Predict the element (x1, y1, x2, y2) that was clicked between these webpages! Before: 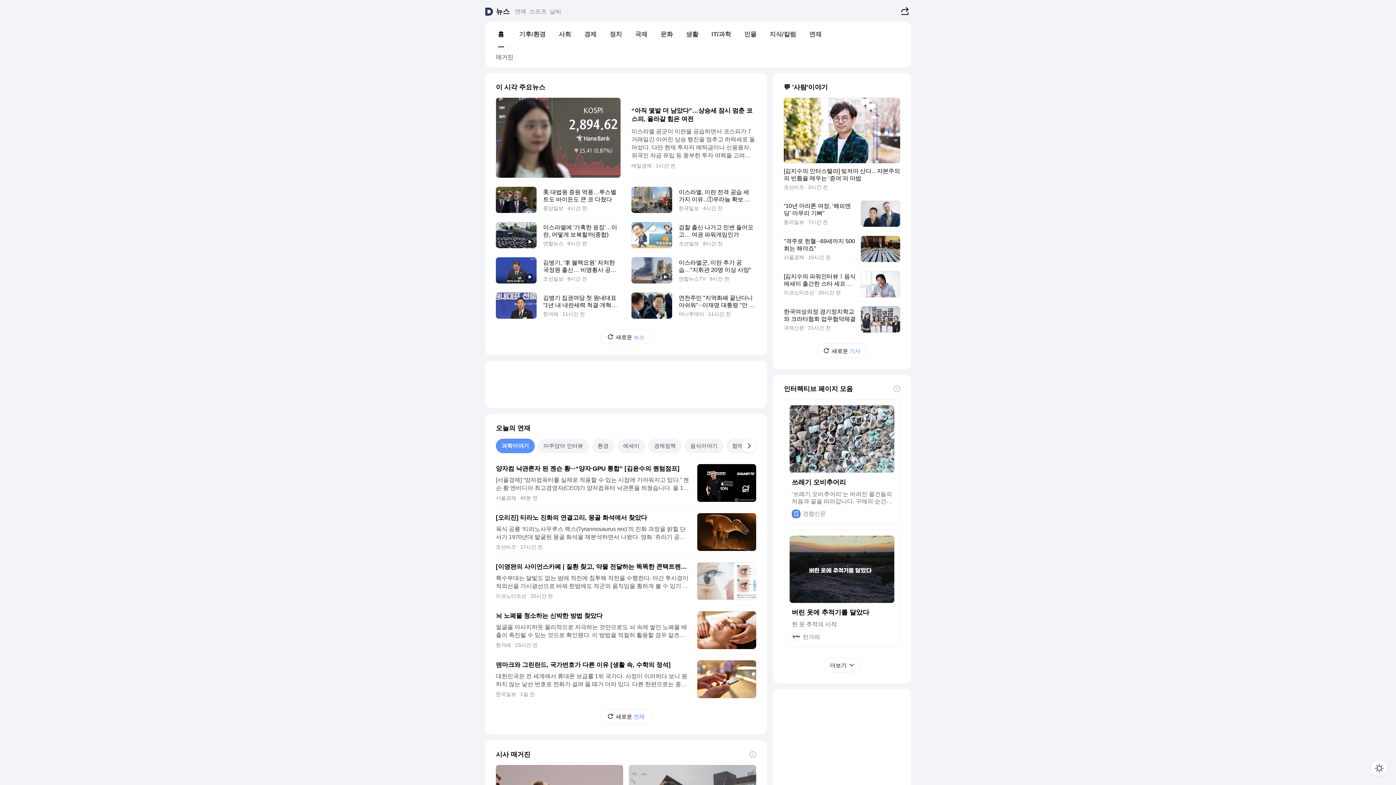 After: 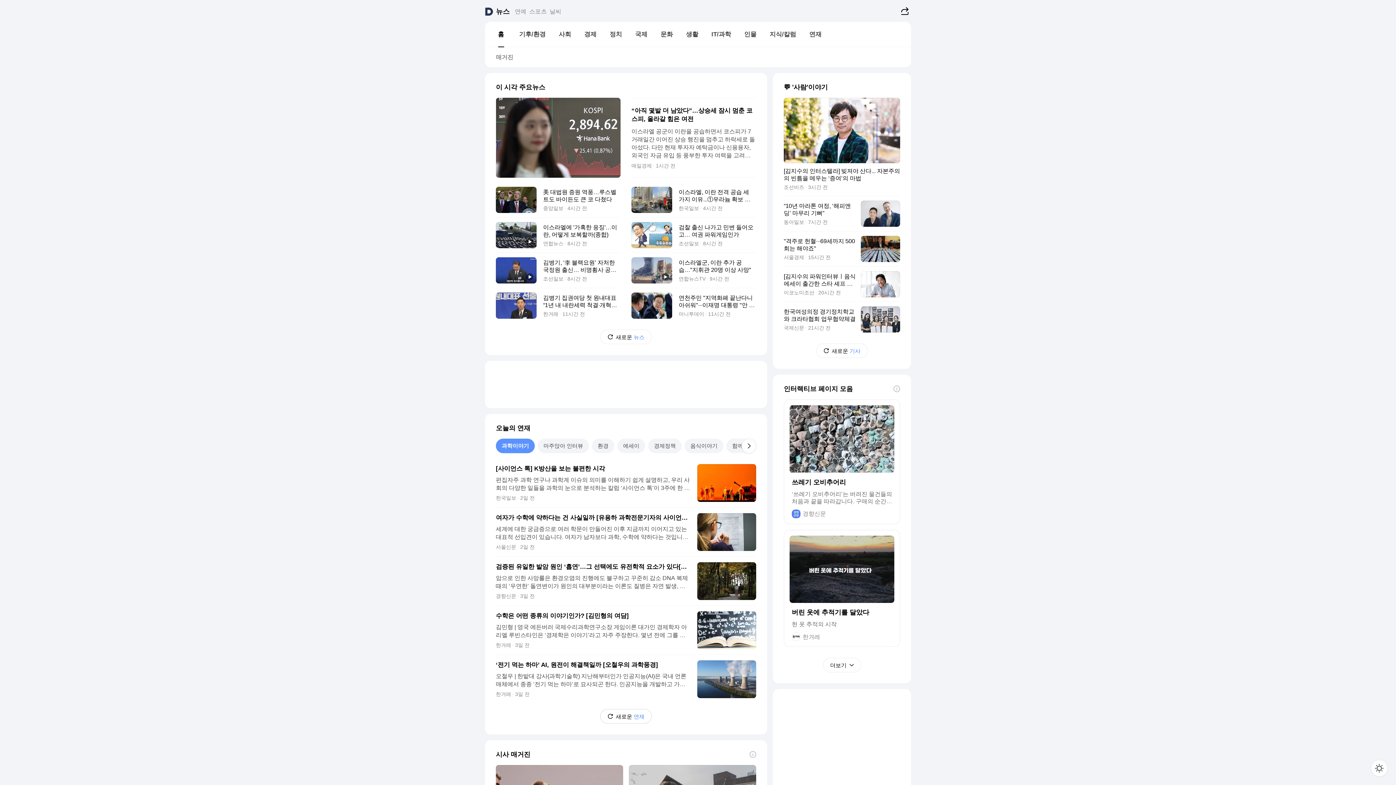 Action: bbox: (600, 709, 652, 724) label: 새로운
연재